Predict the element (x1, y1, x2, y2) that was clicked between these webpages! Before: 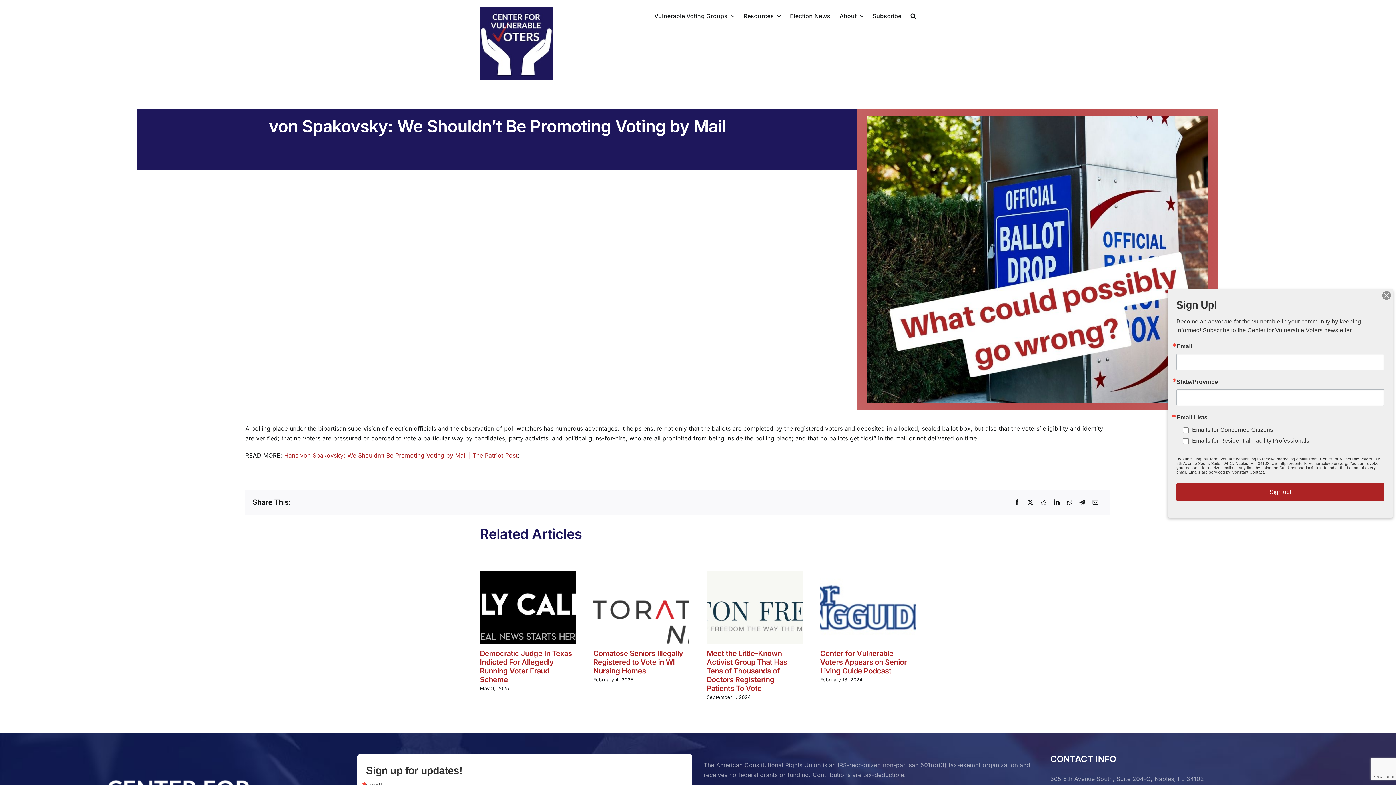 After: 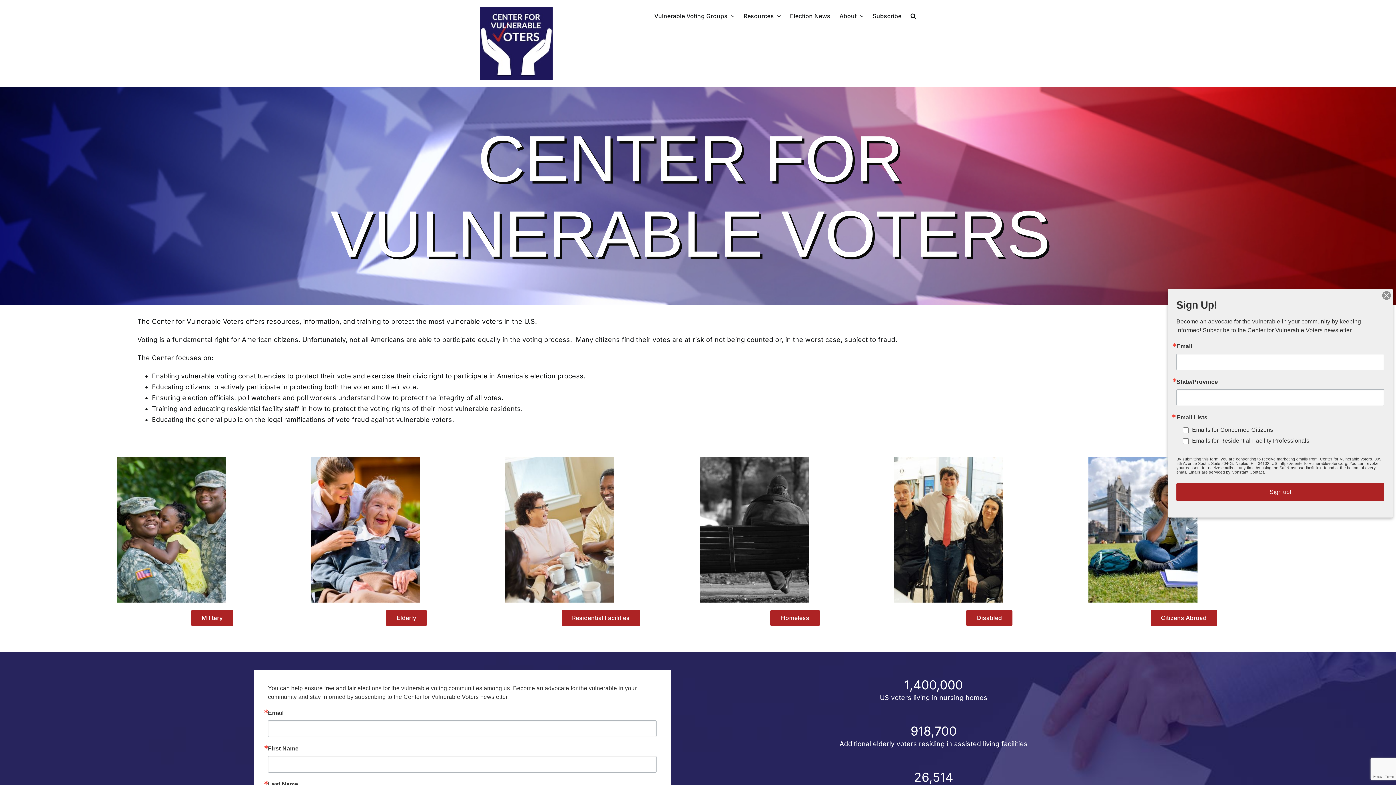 Action: bbox: (480, 7, 552, 80)